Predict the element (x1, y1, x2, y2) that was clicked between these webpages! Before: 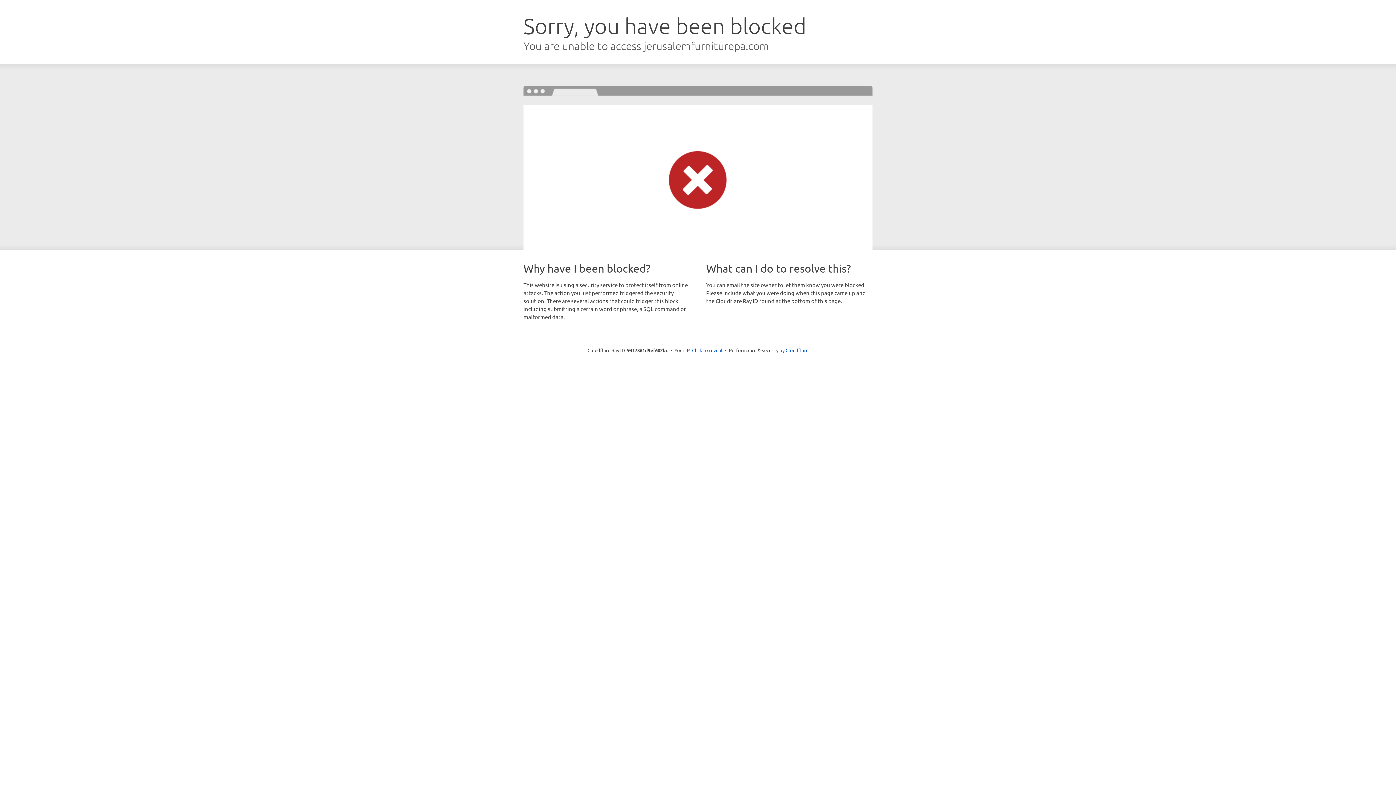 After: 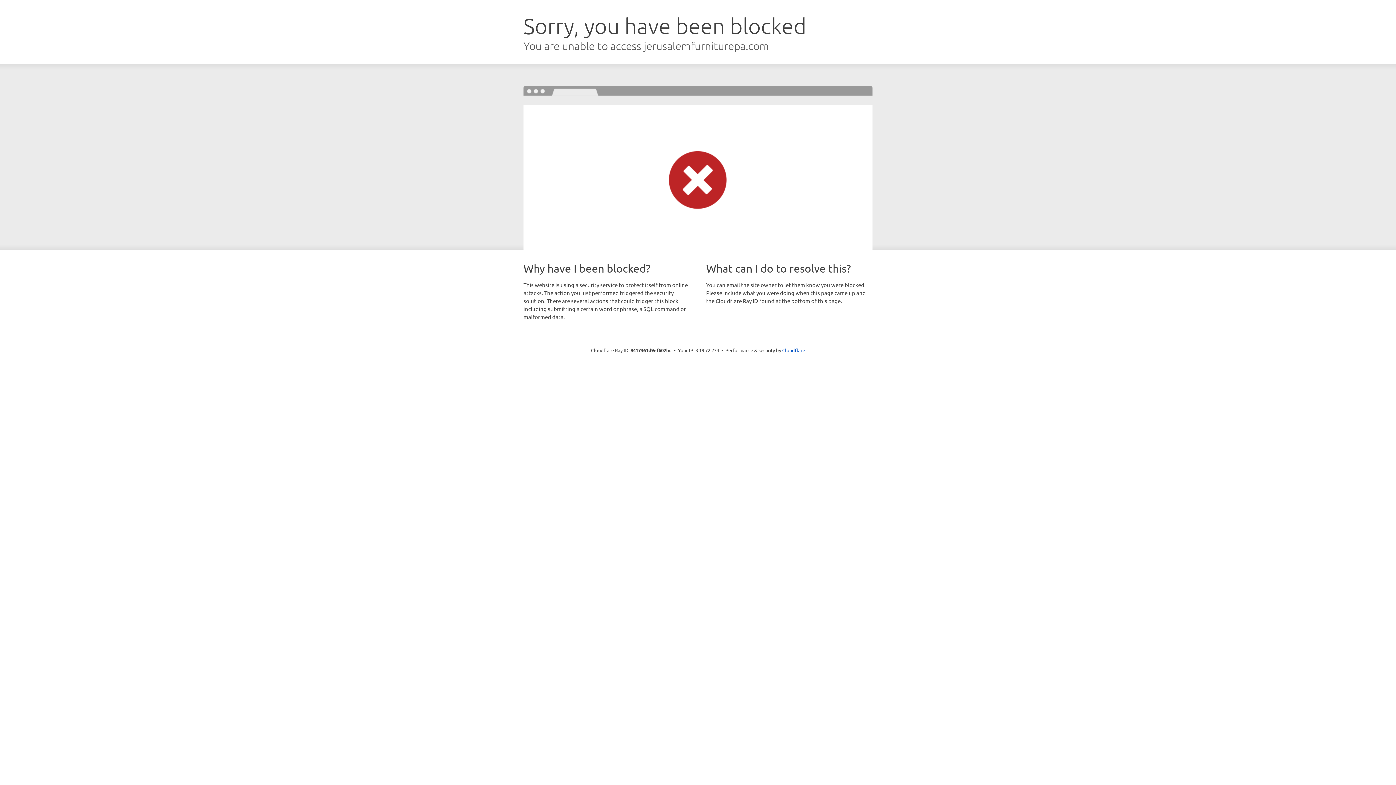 Action: bbox: (692, 346, 722, 353) label: Click to reveal